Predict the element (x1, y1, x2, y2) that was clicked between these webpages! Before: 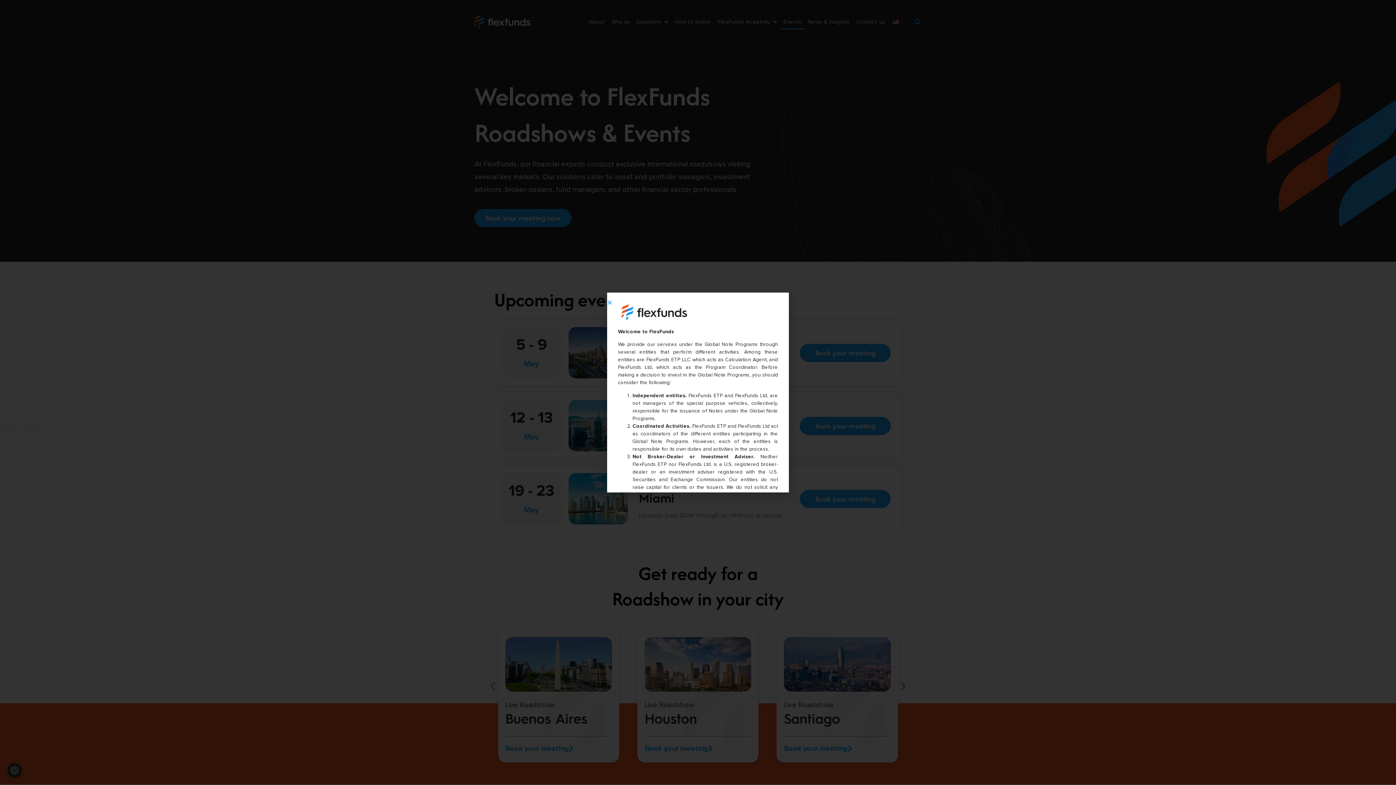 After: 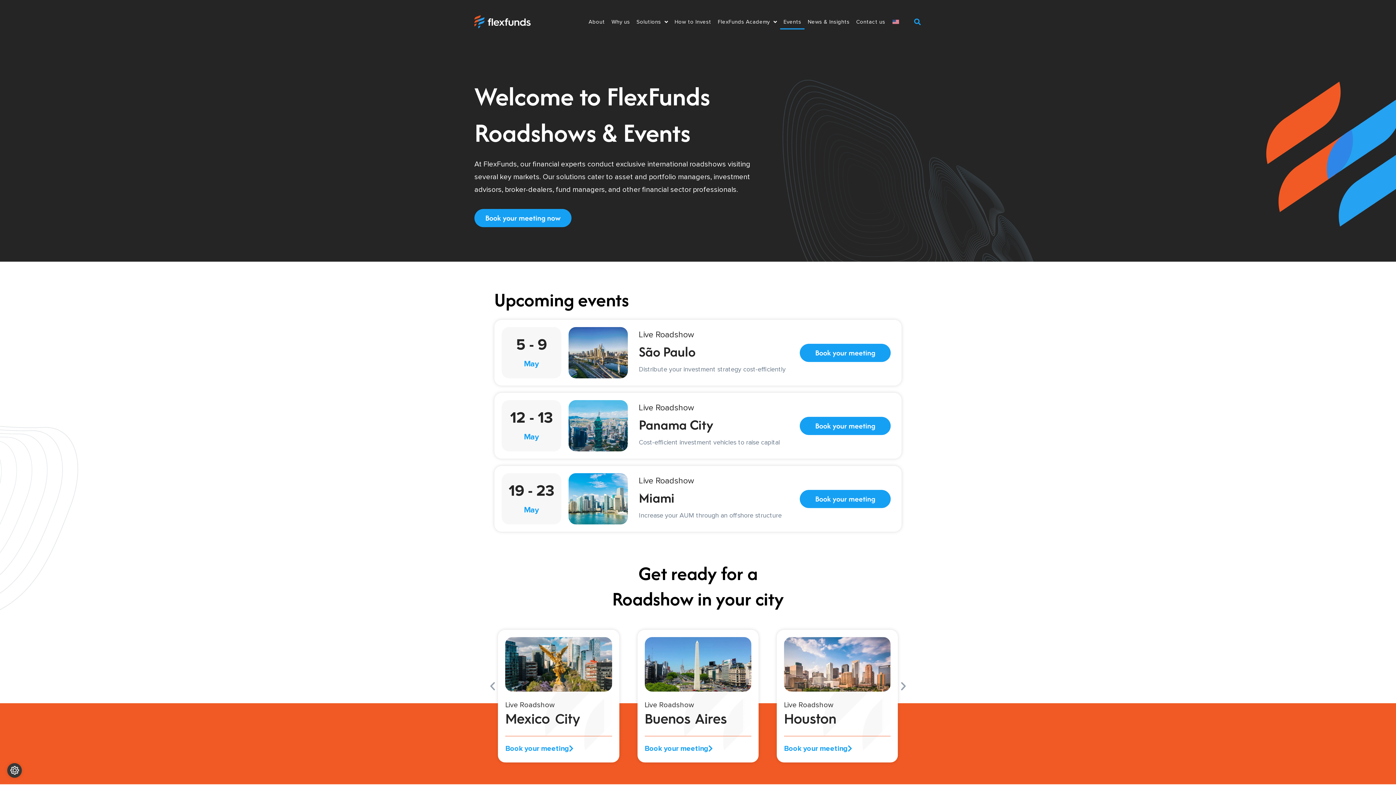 Action: label: Close bbox: (607, 300, 612, 305)